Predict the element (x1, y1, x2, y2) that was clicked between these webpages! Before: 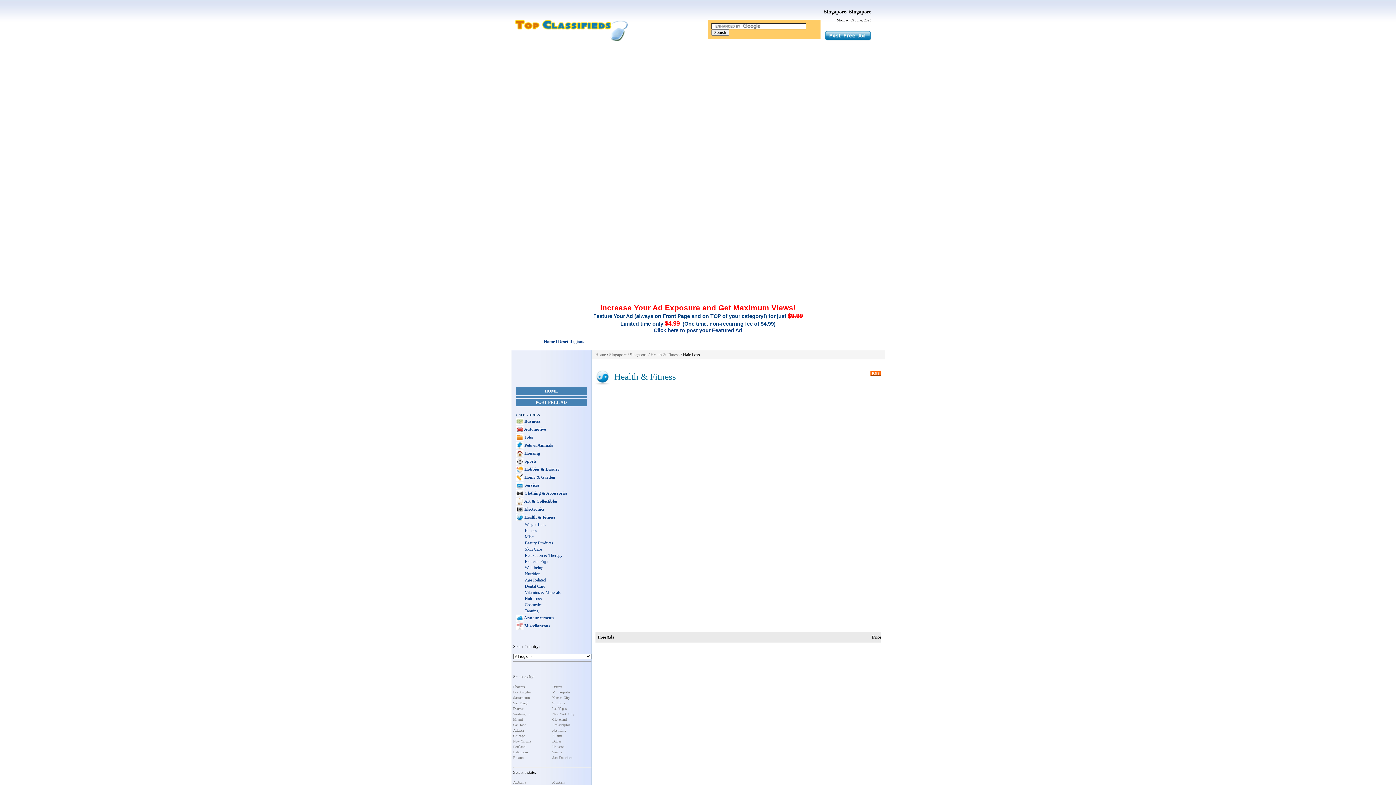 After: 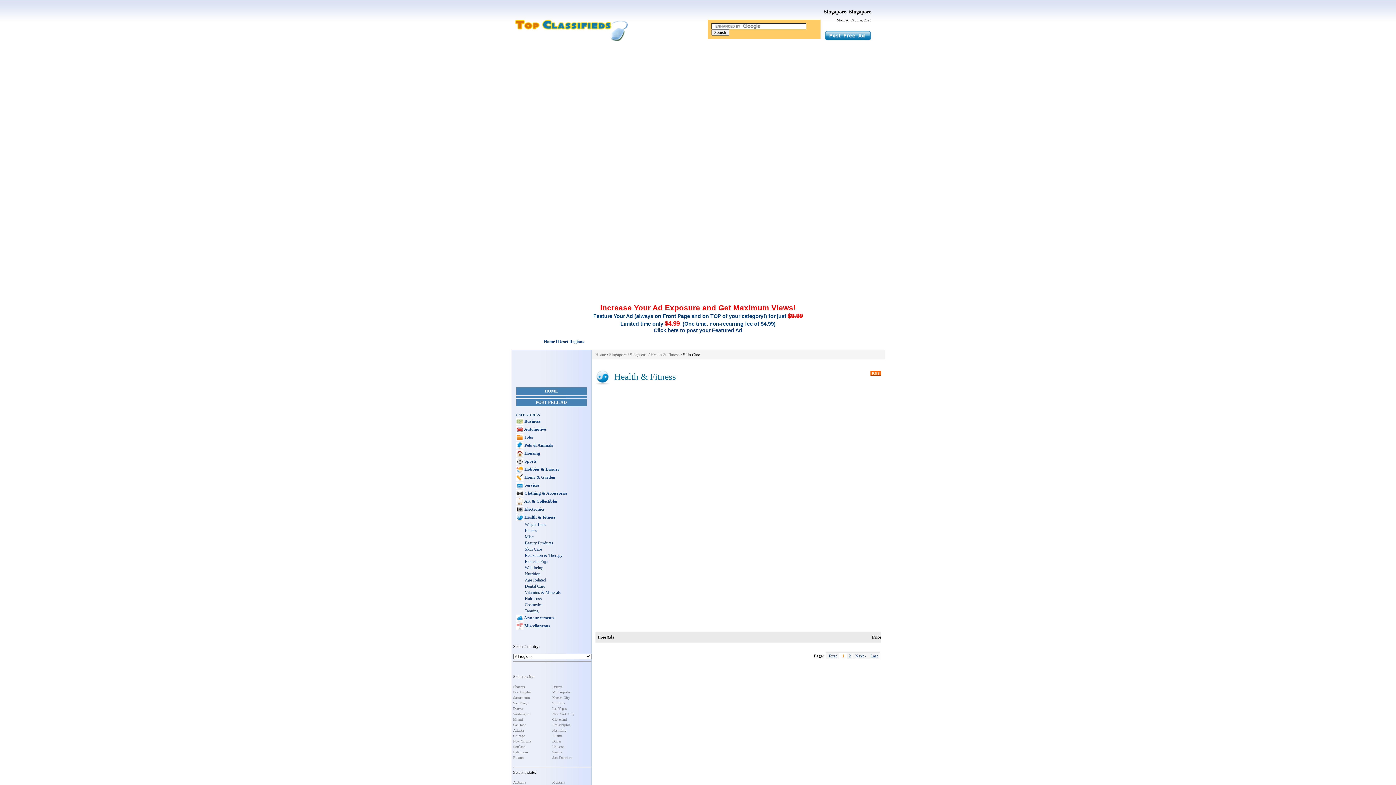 Action: label: Skin Care bbox: (524, 546, 542, 552)